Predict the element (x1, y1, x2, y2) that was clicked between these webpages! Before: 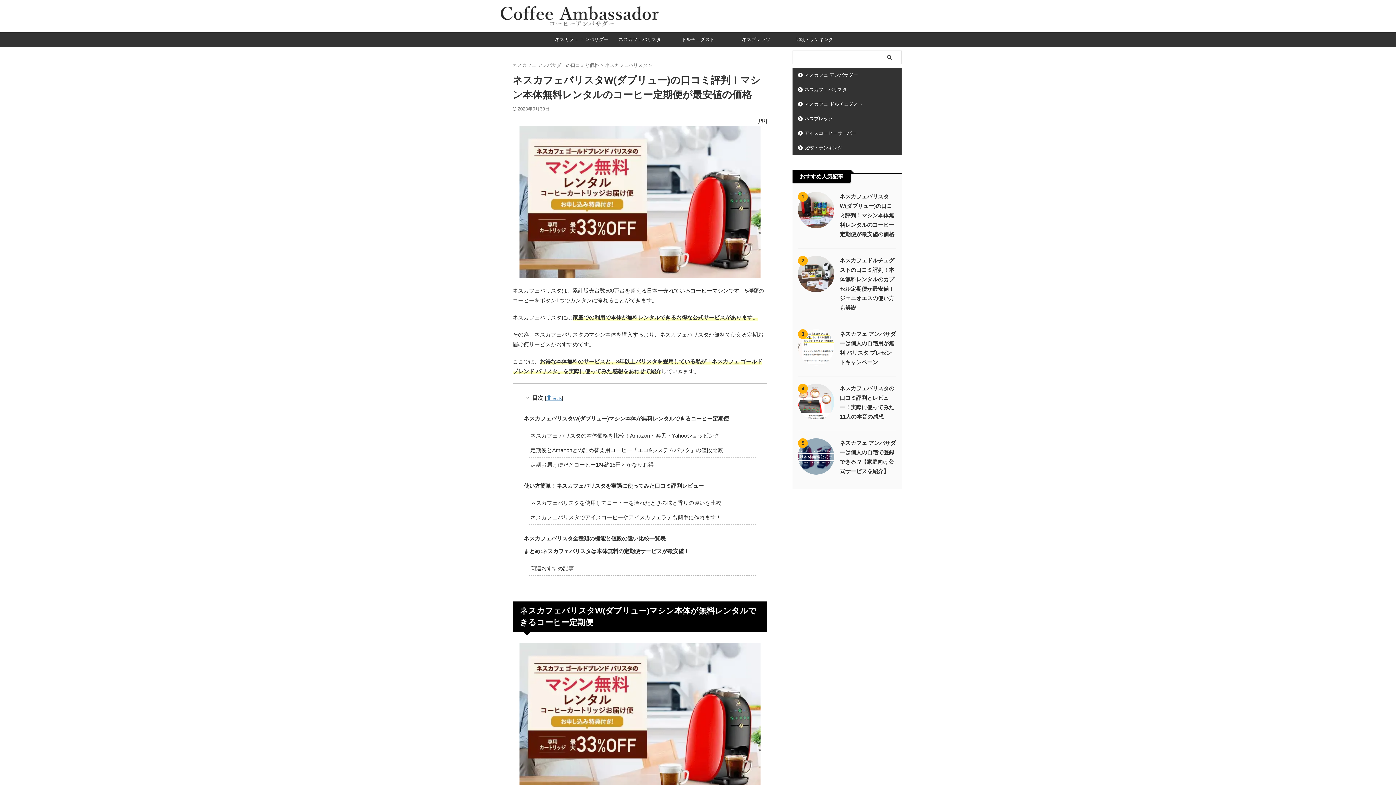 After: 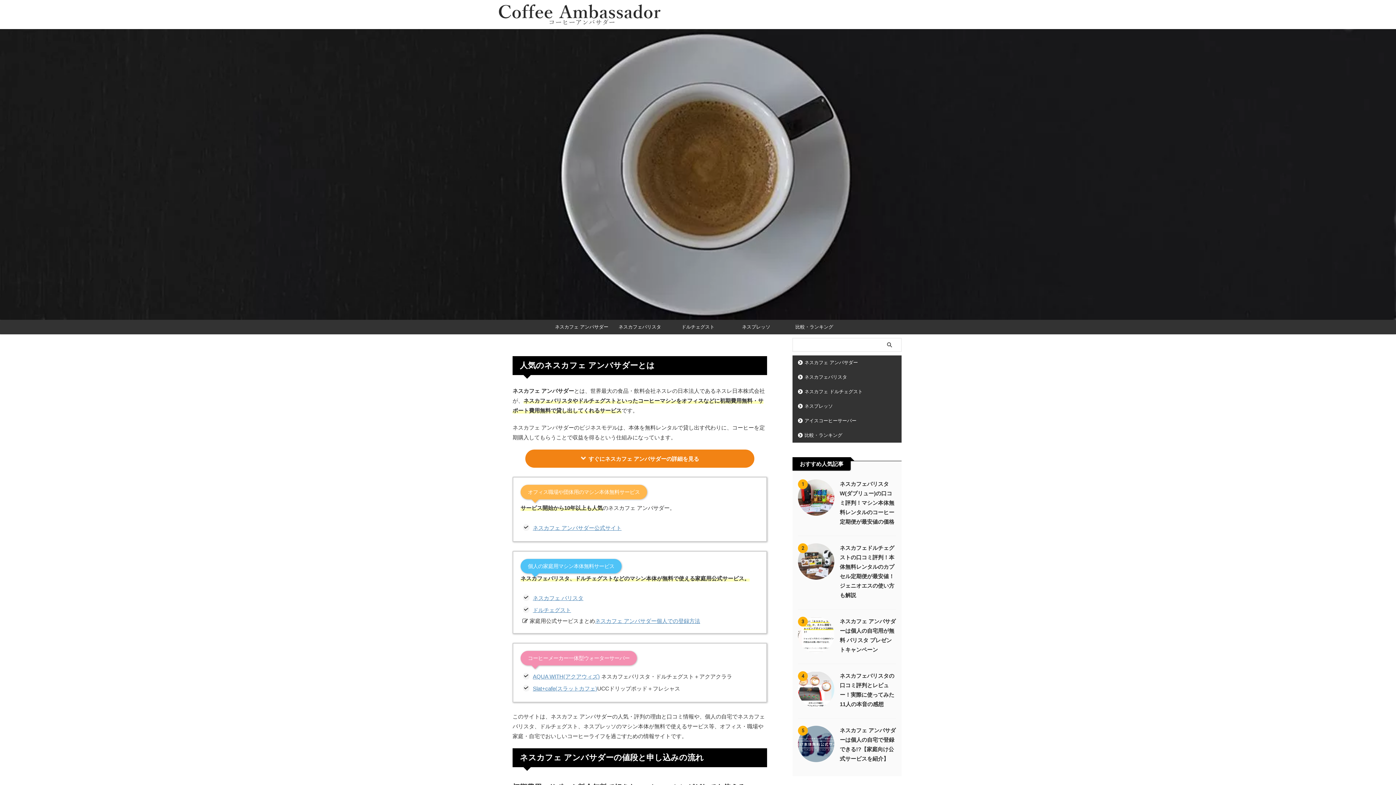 Action: bbox: (500, 28, 660, 28)